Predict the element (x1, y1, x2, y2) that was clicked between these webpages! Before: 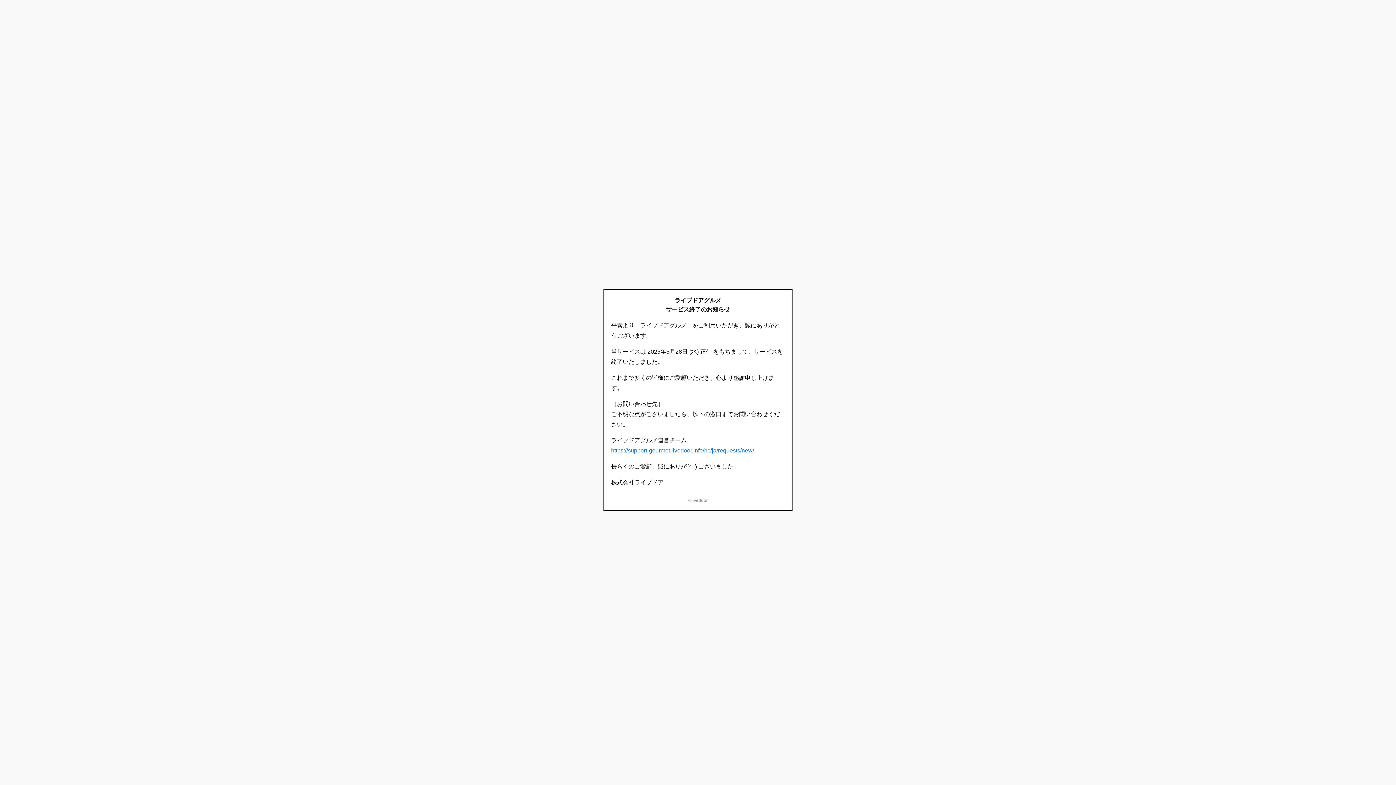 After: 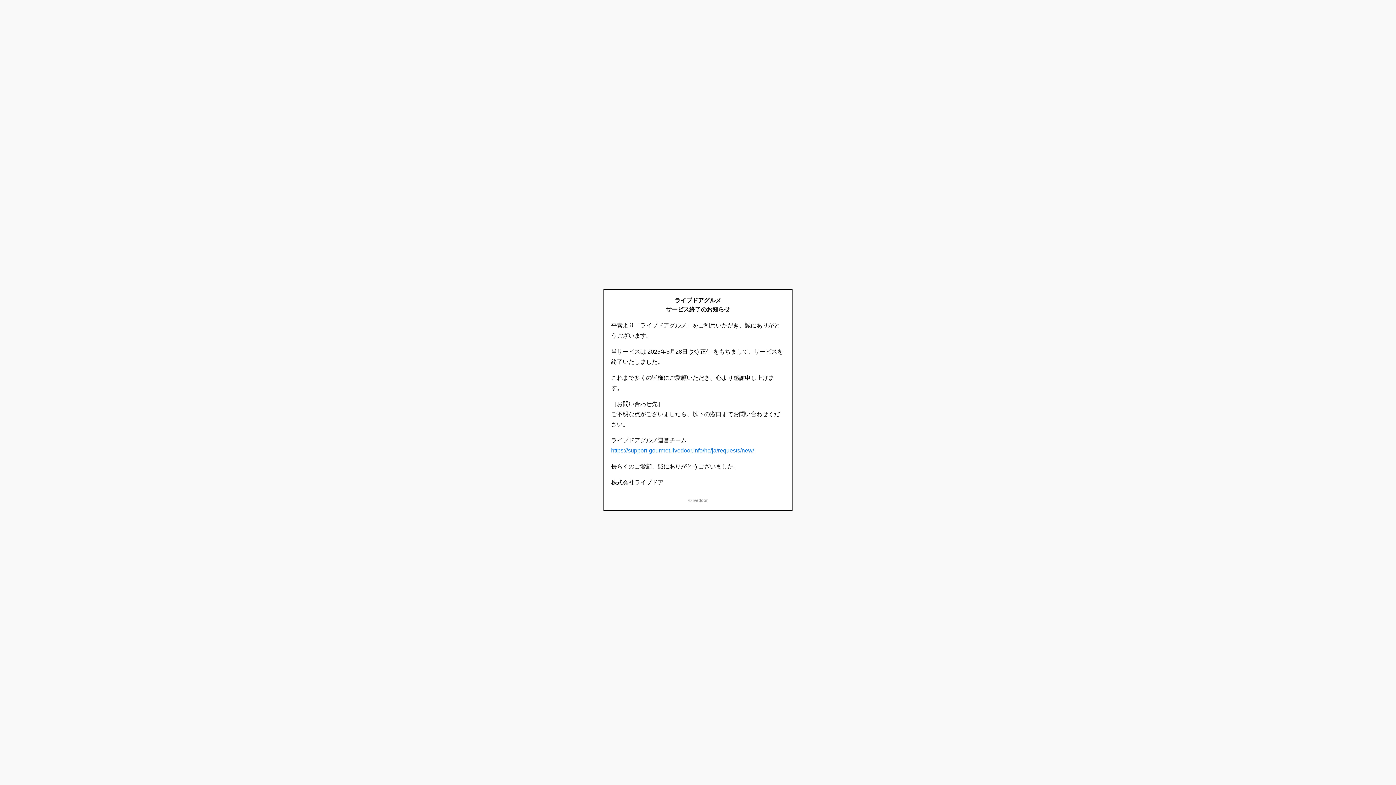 Action: bbox: (611, 447, 754, 453) label: https://support-gourmet.livedoor.info/hc/ja/requests/new/